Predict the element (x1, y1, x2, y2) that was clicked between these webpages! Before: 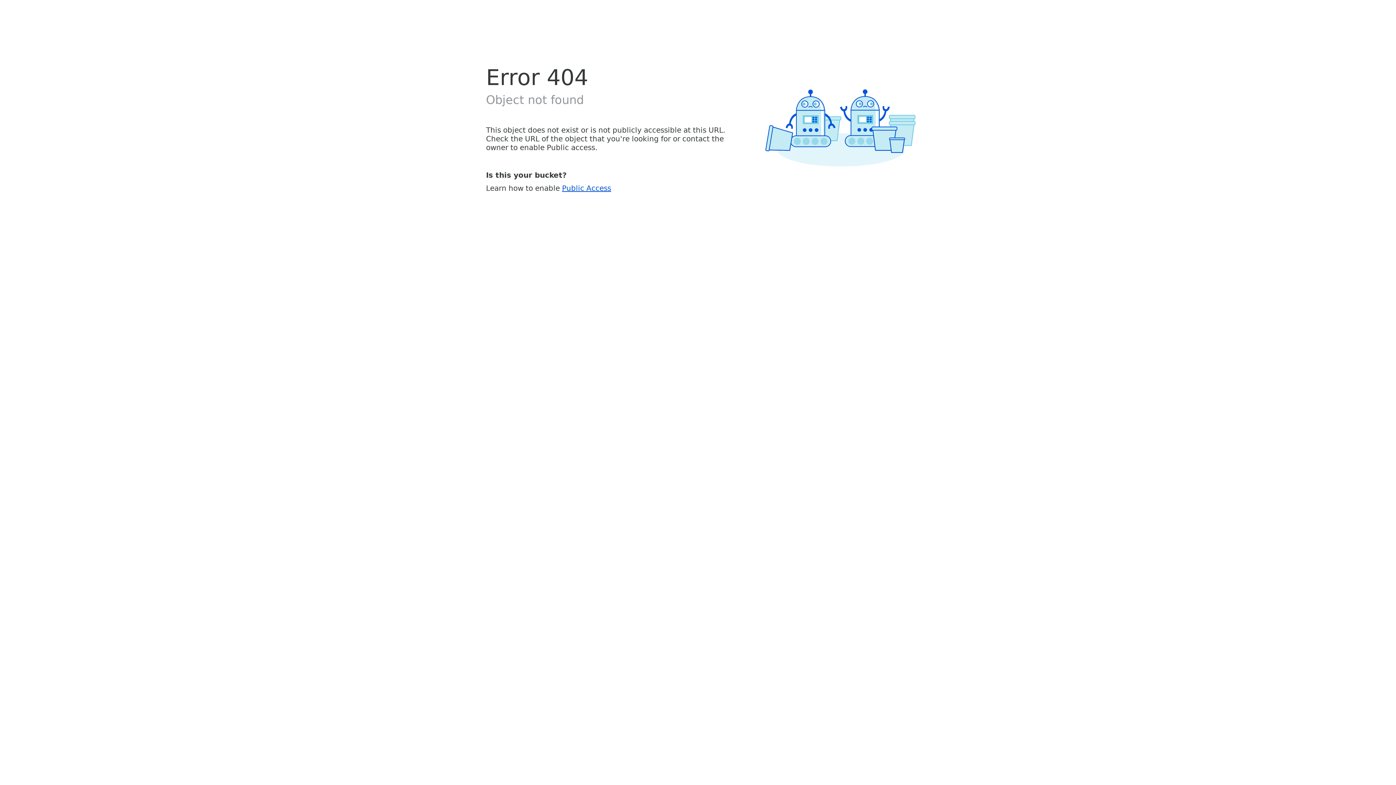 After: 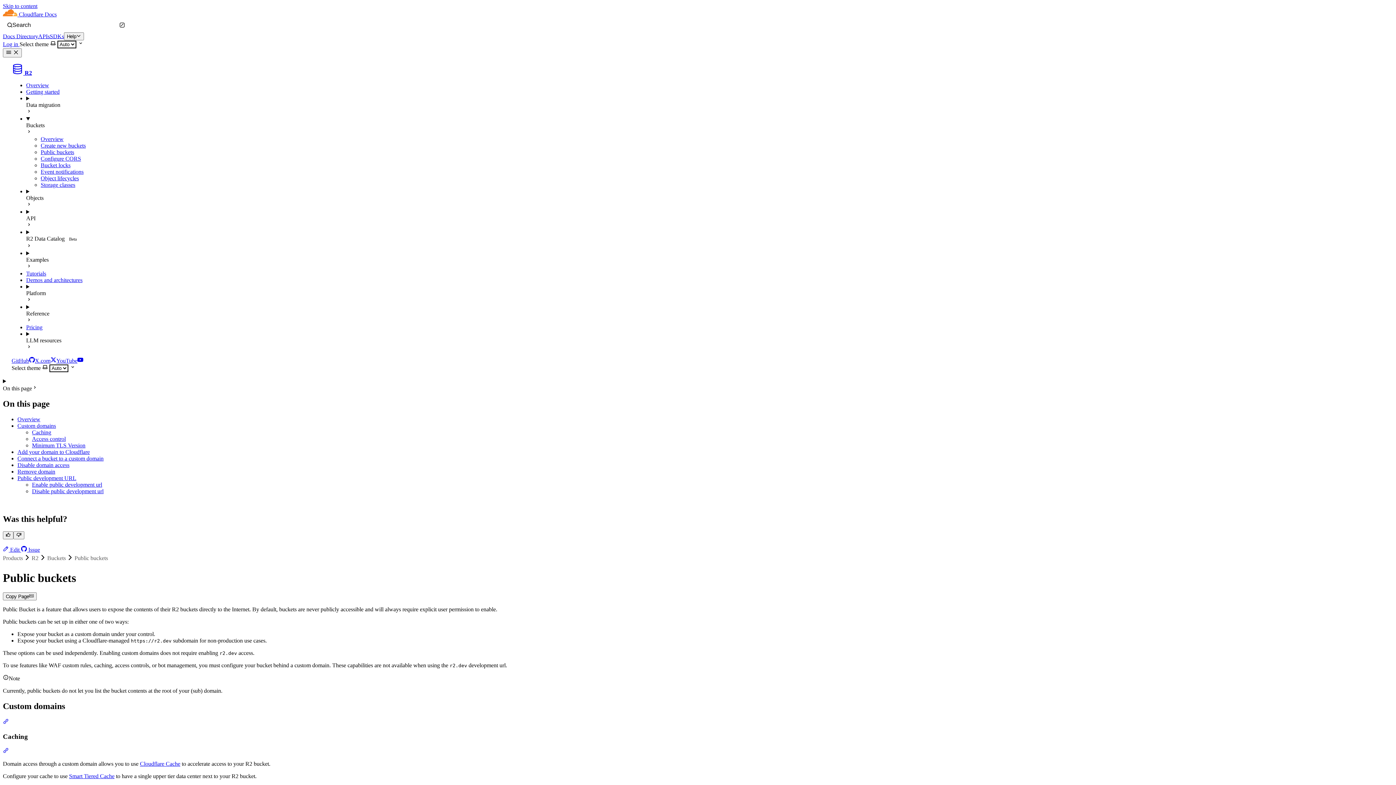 Action: bbox: (562, 183, 611, 192) label: Public Access